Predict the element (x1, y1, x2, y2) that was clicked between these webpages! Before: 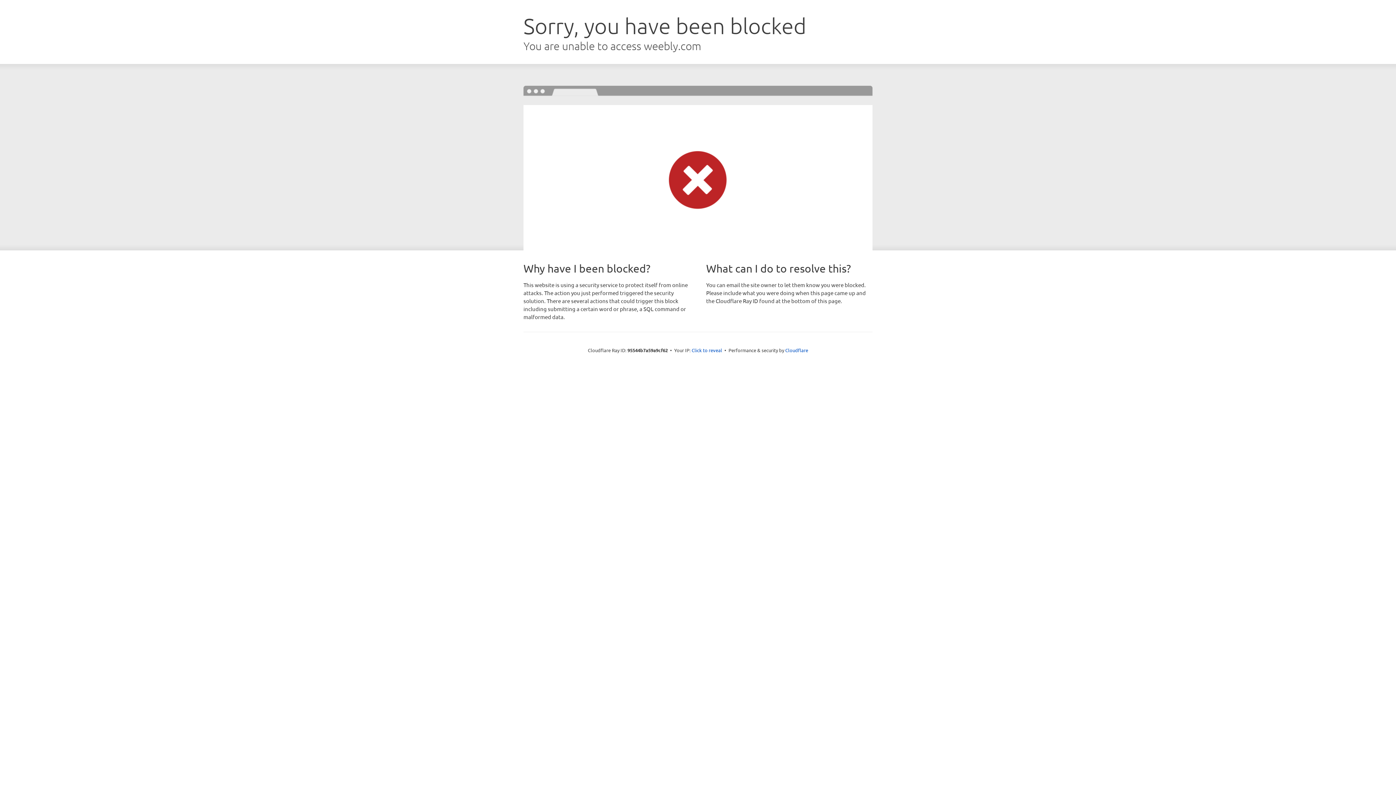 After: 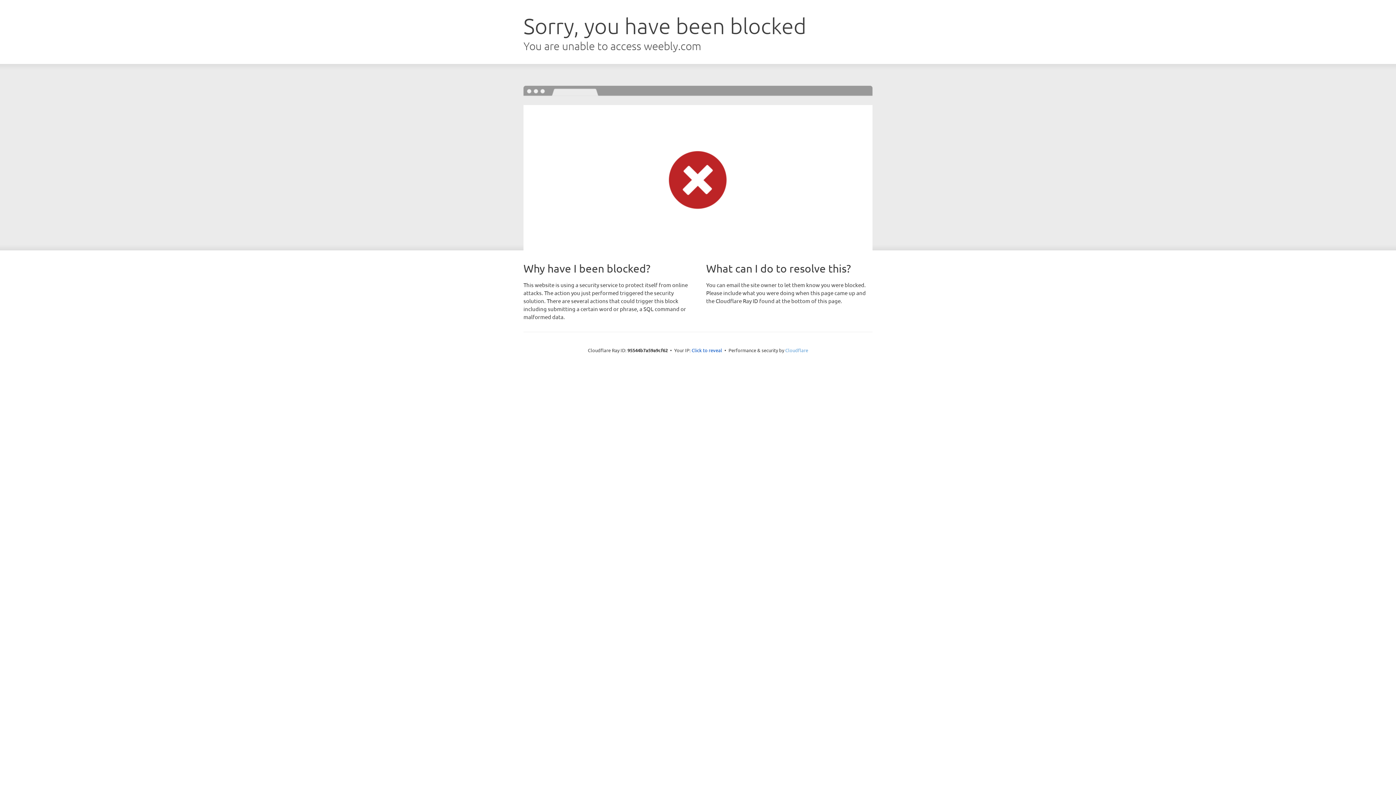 Action: bbox: (785, 347, 808, 353) label: Cloudflare